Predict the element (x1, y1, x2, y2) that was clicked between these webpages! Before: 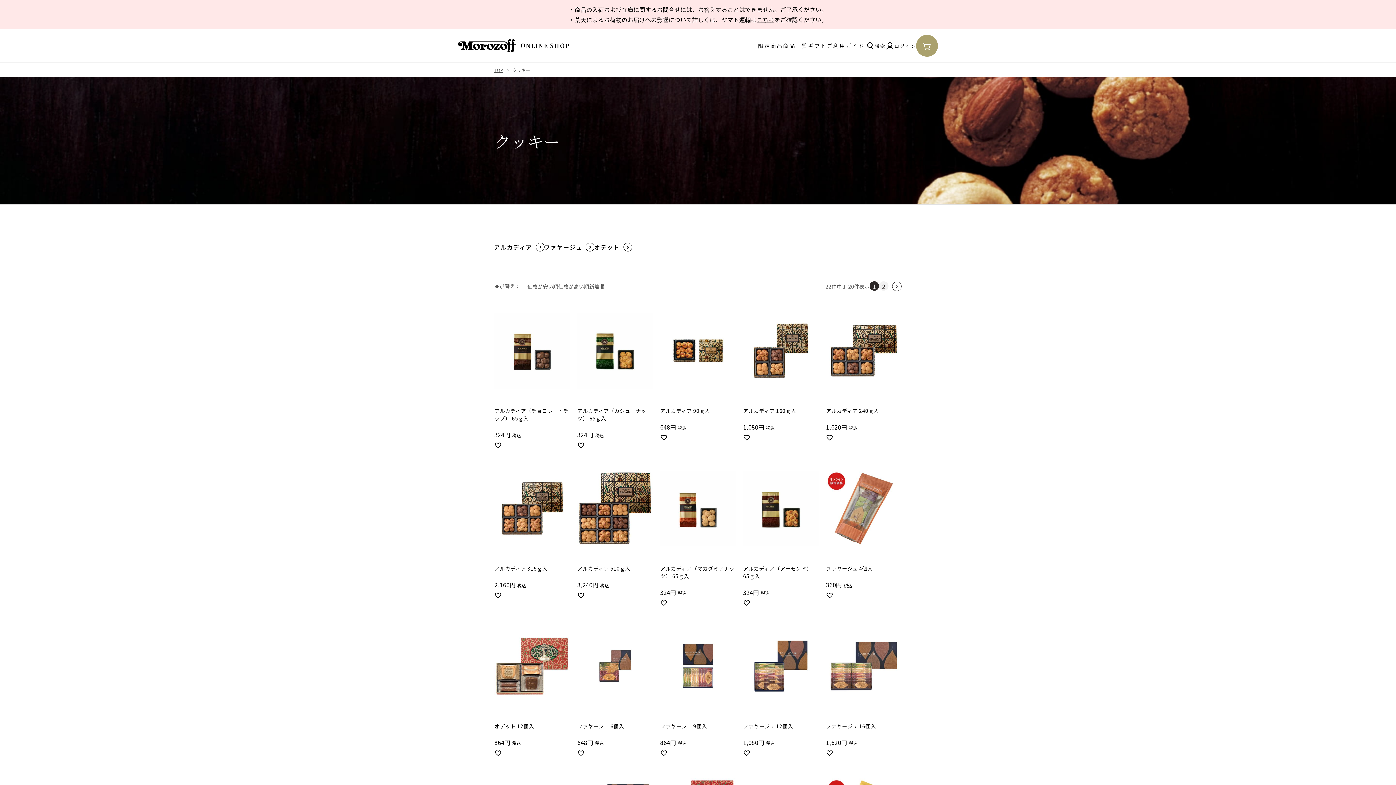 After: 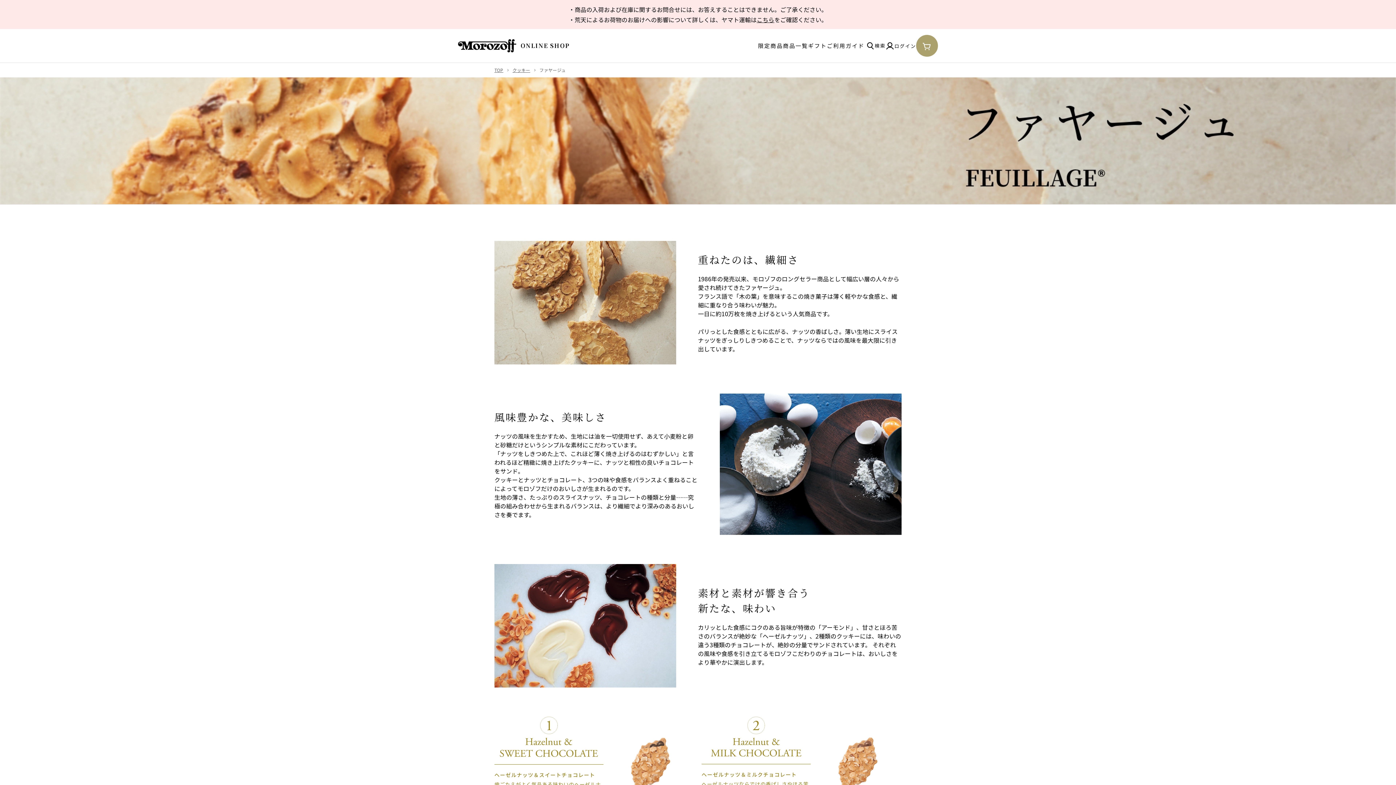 Action: bbox: (544, 242, 594, 252) label: ファヤージュ